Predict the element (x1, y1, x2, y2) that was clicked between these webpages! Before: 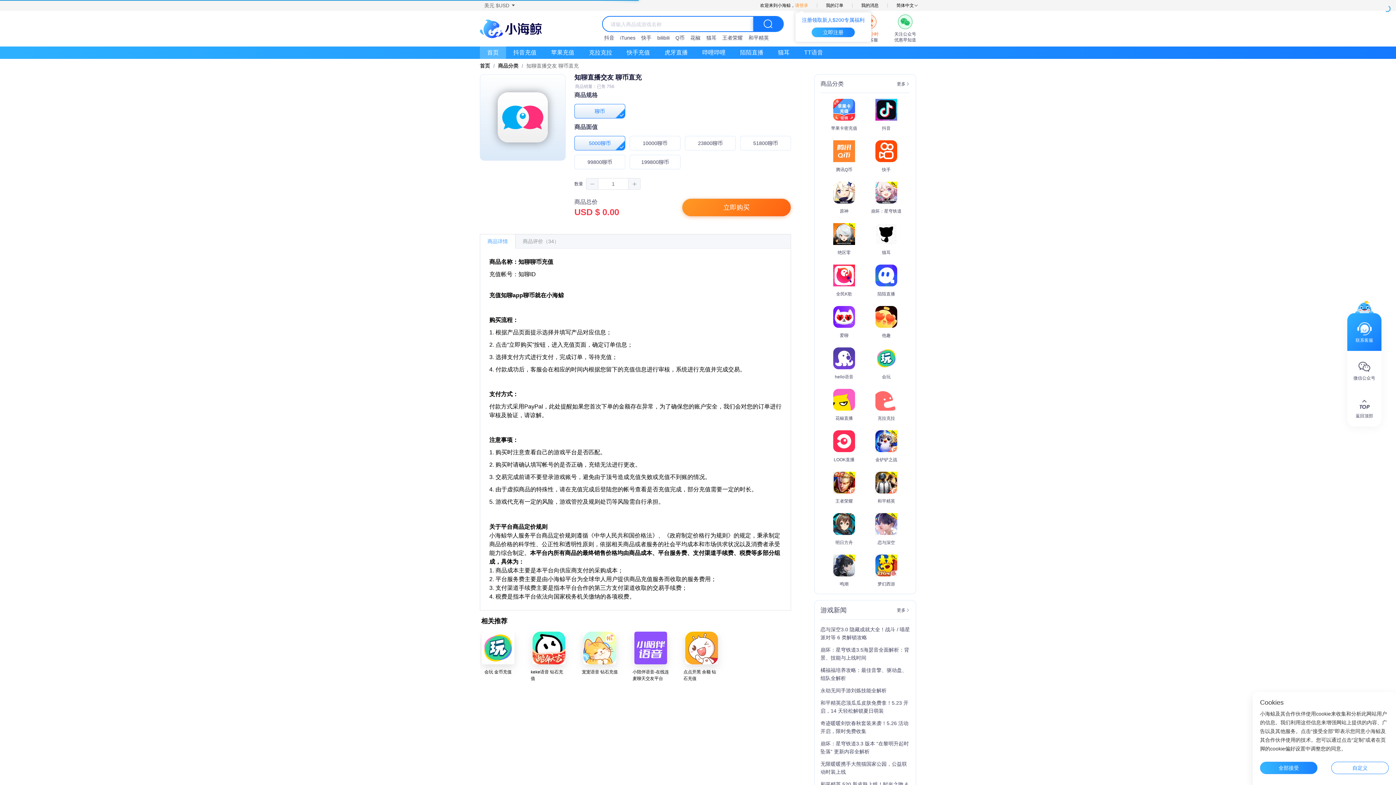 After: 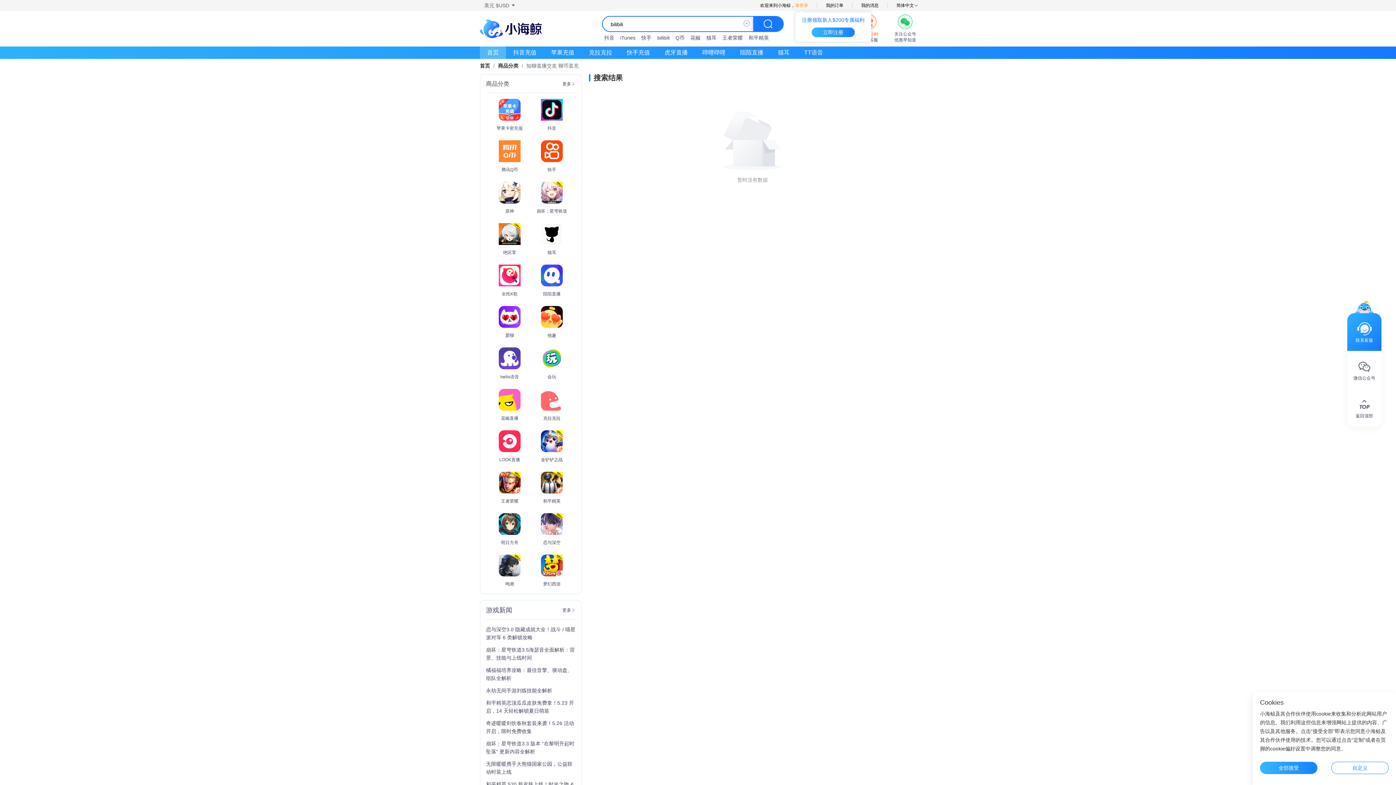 Action: bbox: (657, 34, 669, 41) label: bilibili